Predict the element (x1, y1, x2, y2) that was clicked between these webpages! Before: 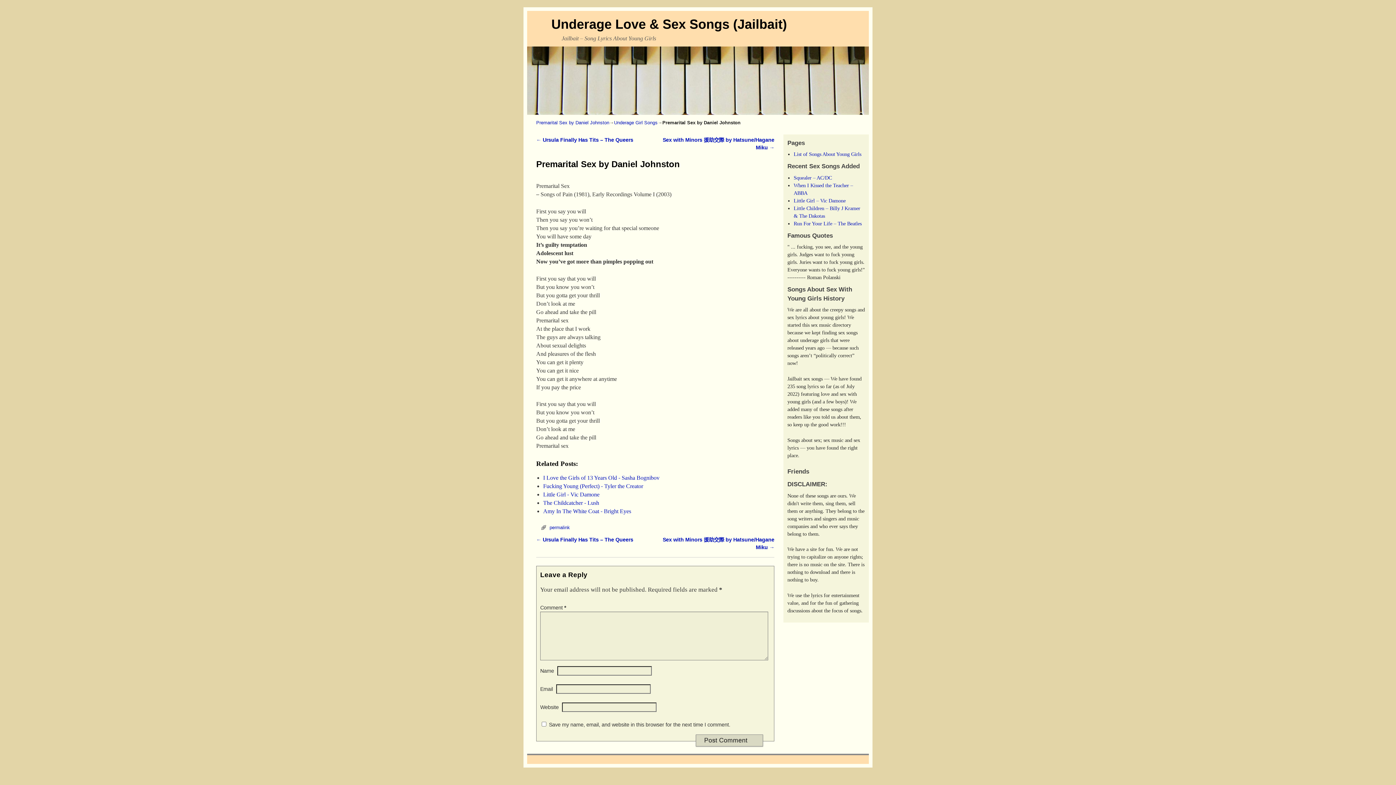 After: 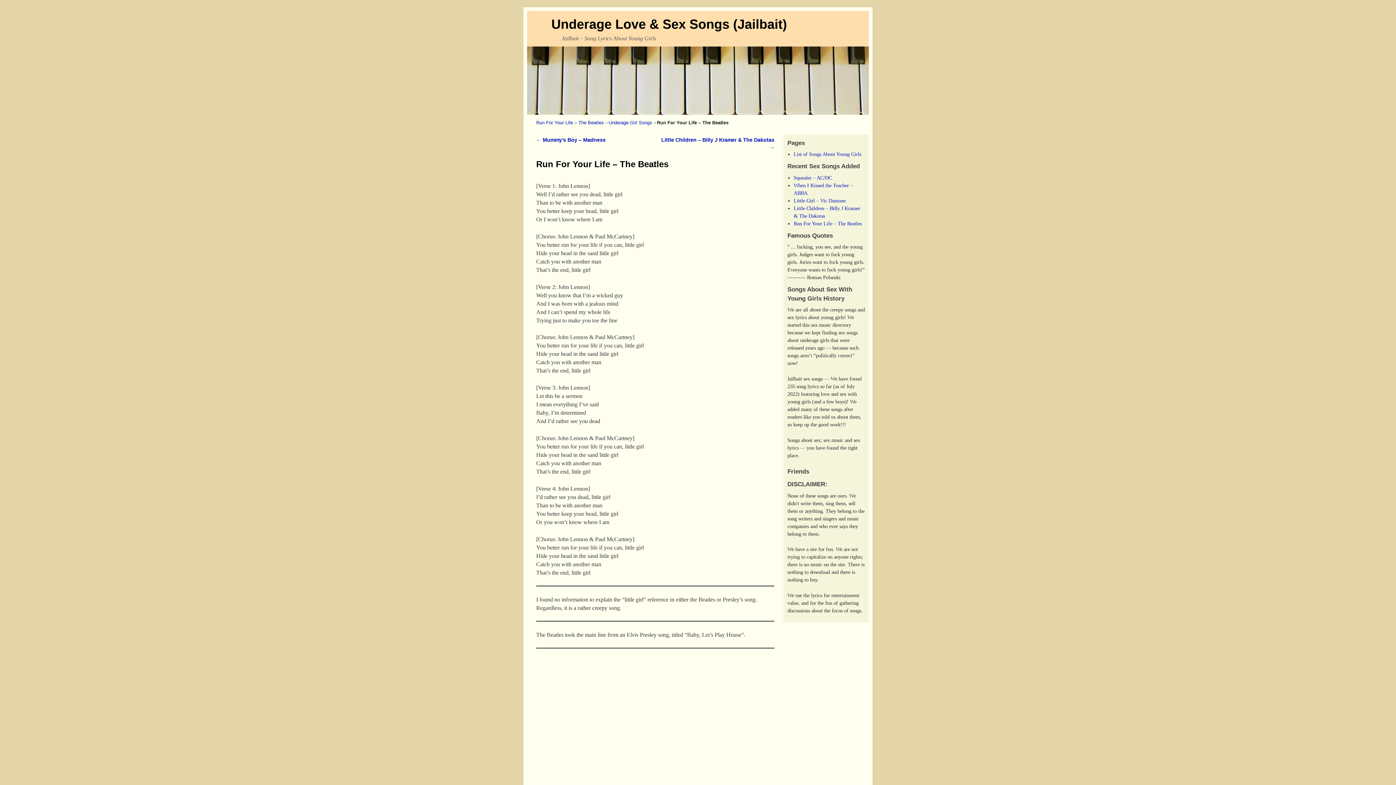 Action: label: Run For Your Life – The Beatles bbox: (793, 220, 861, 226)